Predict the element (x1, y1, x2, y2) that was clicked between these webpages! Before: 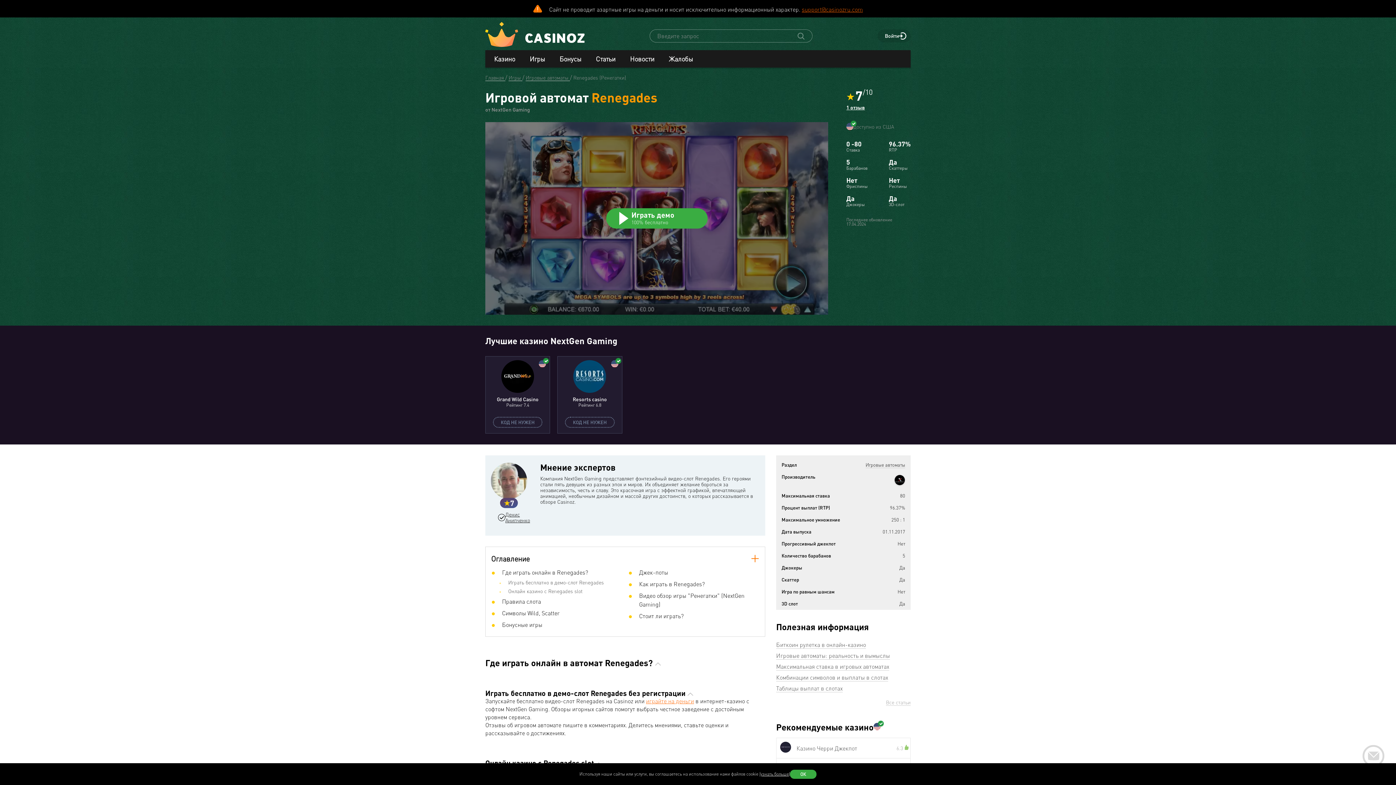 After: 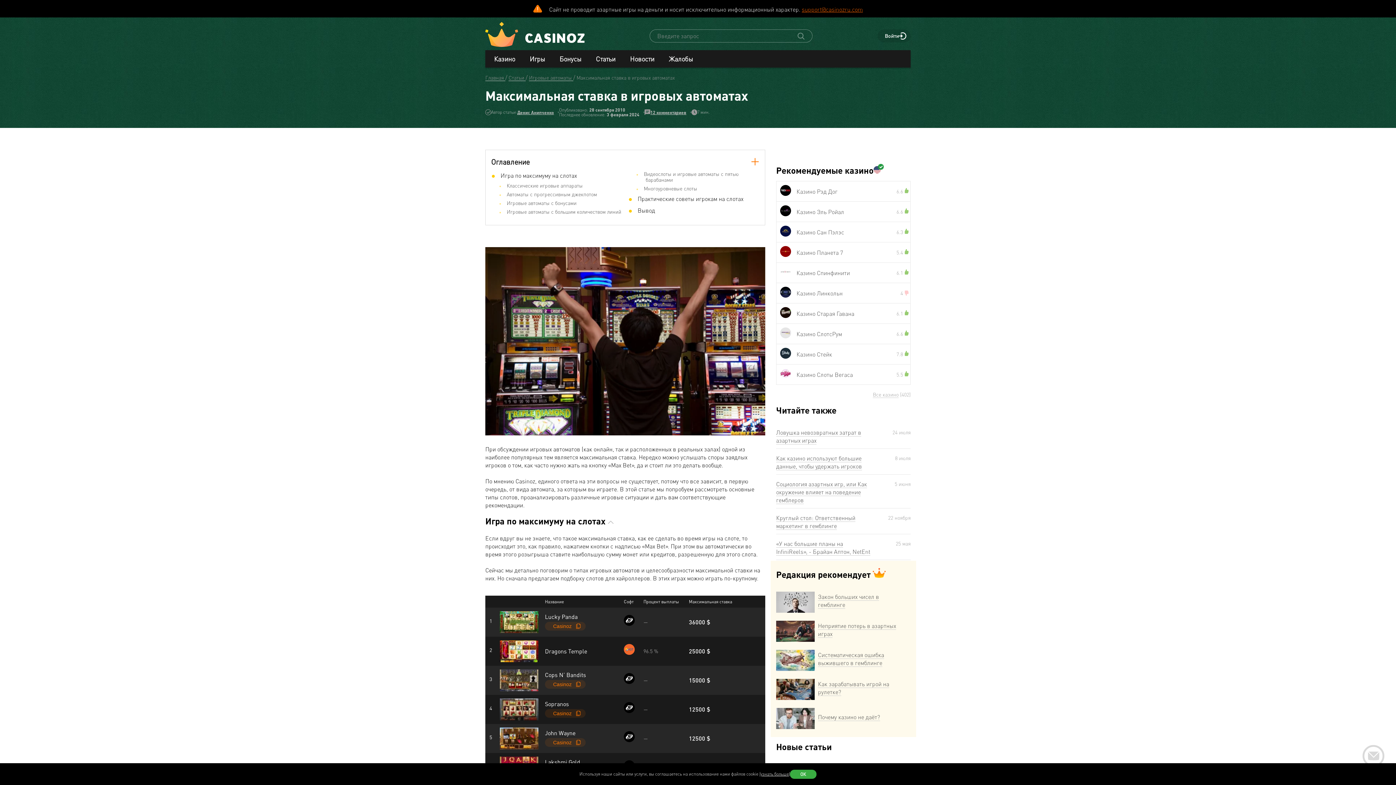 Action: label: Максимальная ставка в игровых автоматах bbox: (776, 663, 889, 670)